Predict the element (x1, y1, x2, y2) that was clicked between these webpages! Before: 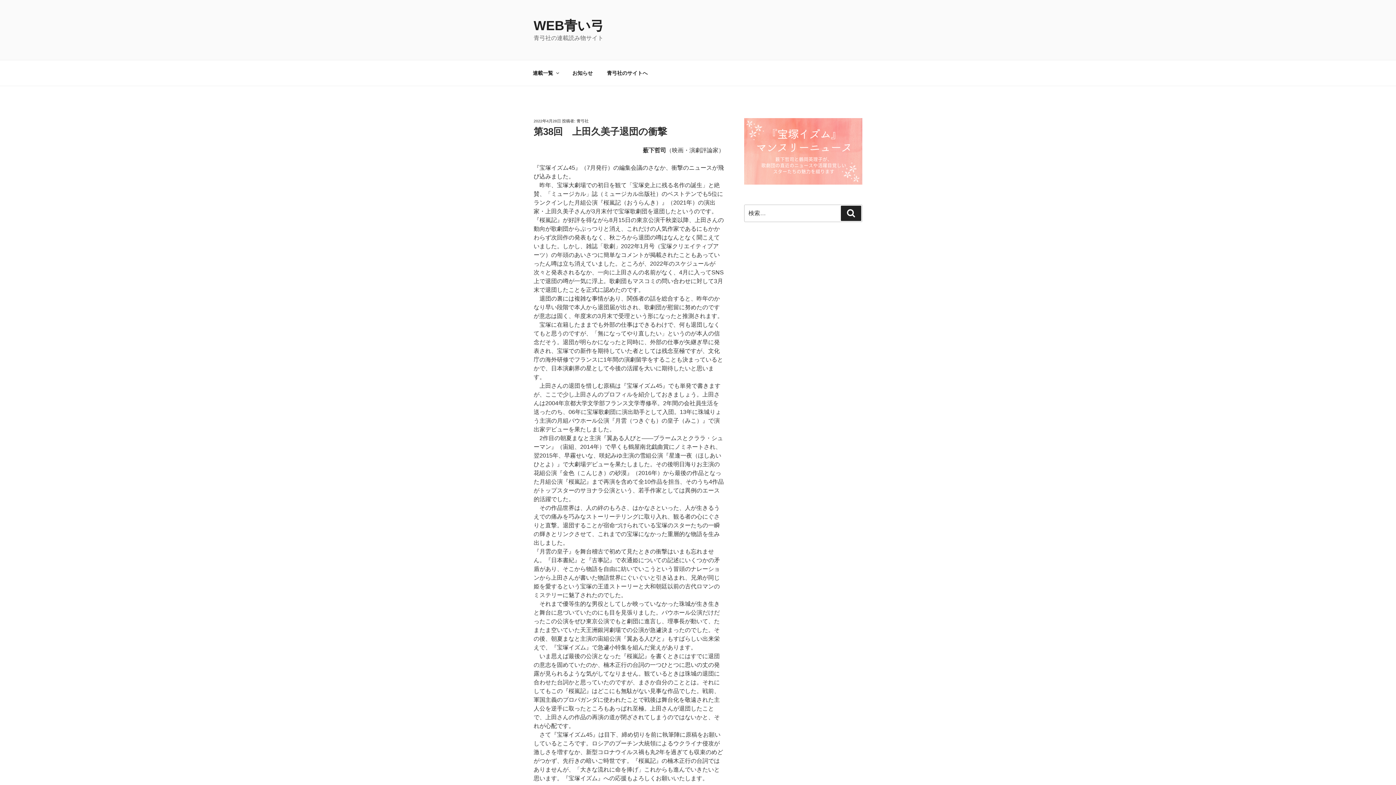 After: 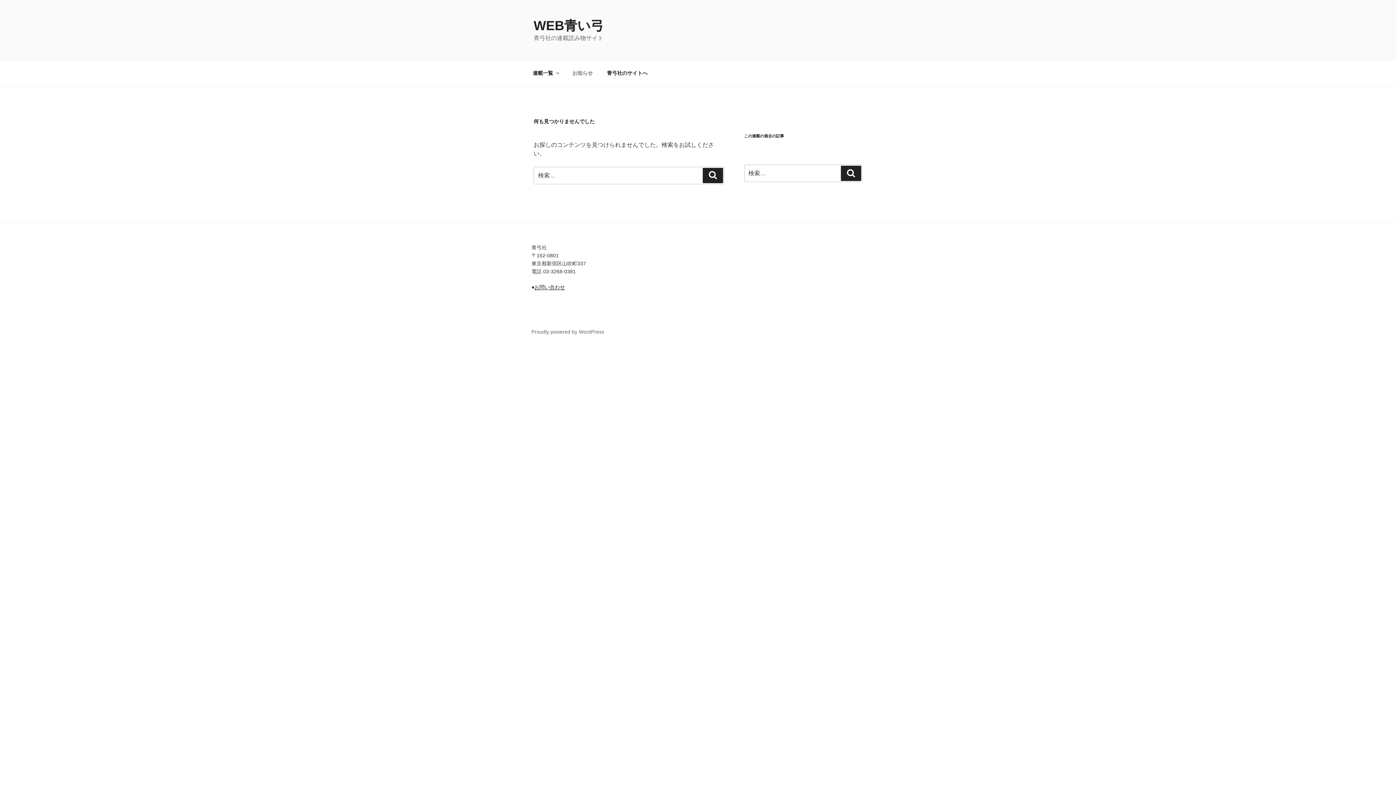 Action: bbox: (566, 64, 599, 82) label: お知らせ